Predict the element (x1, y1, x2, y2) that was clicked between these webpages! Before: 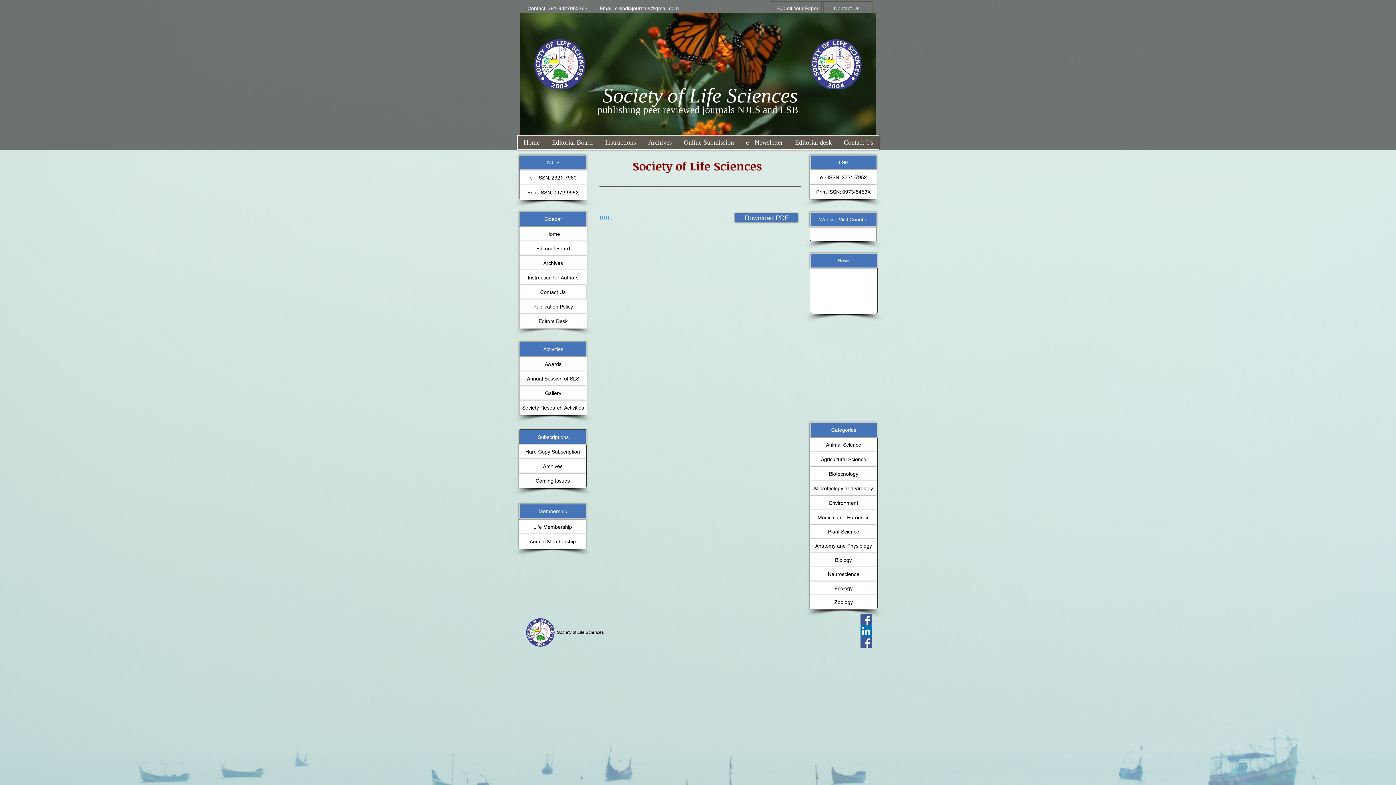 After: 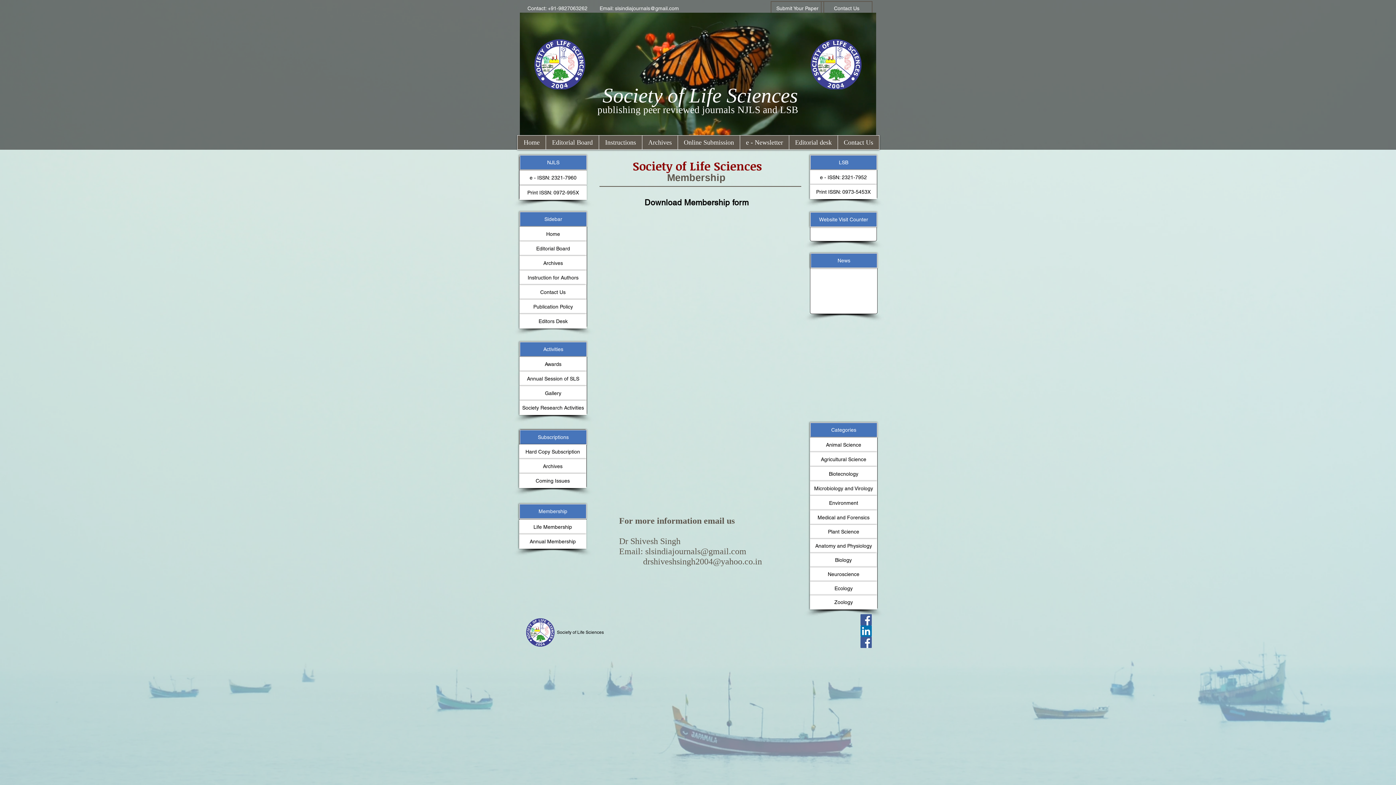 Action: label: Annual Membership bbox: (519, 534, 586, 549)